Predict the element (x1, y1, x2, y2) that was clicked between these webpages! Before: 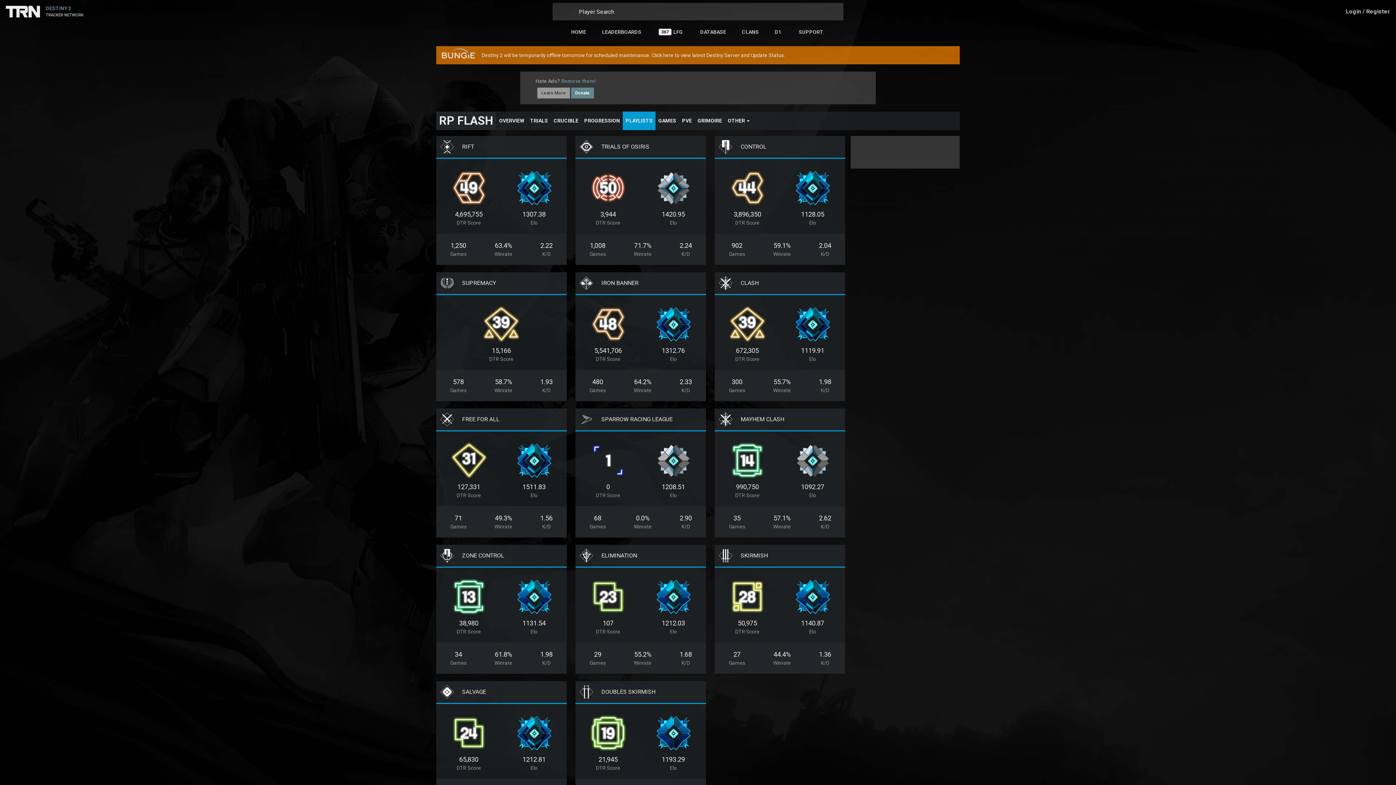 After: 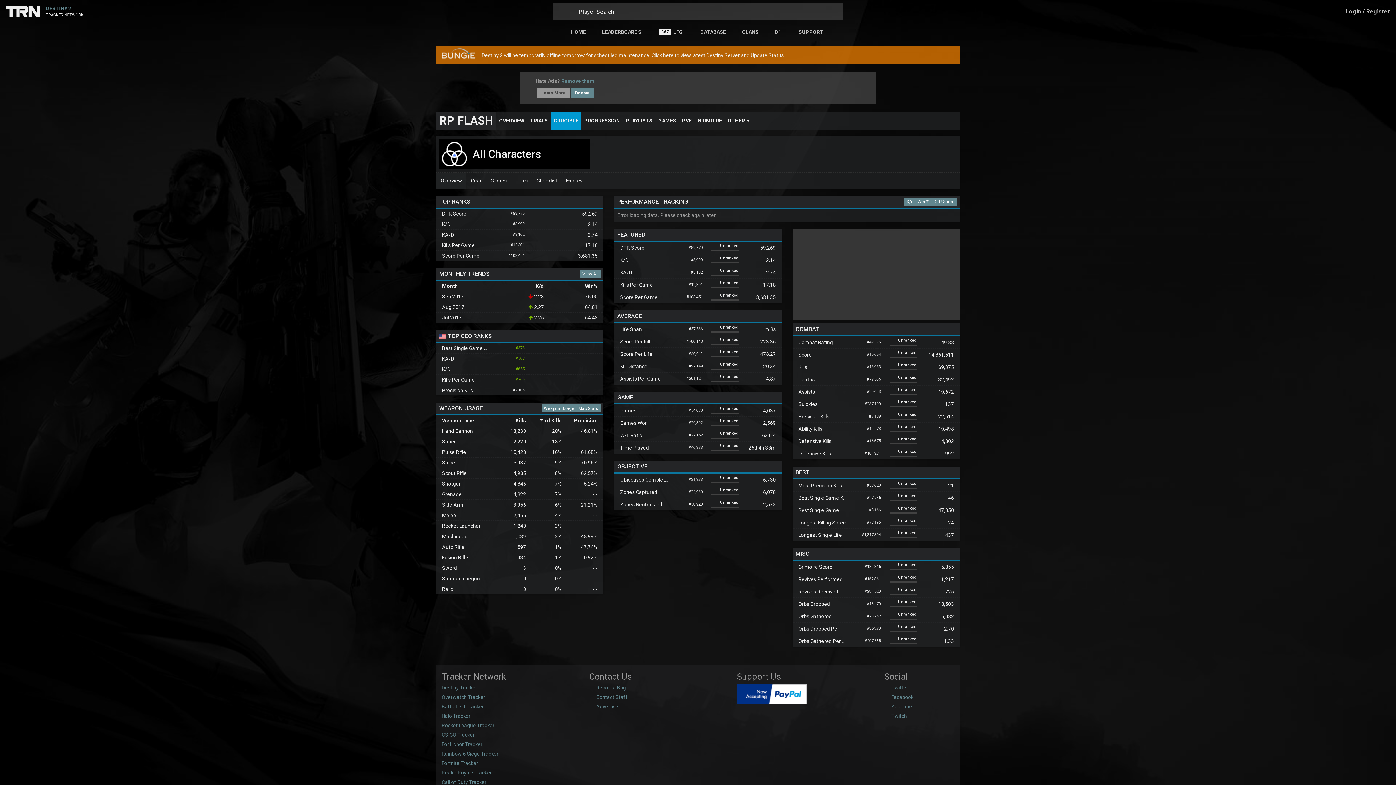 Action: label: CRUCIBLE bbox: (550, 111, 581, 129)